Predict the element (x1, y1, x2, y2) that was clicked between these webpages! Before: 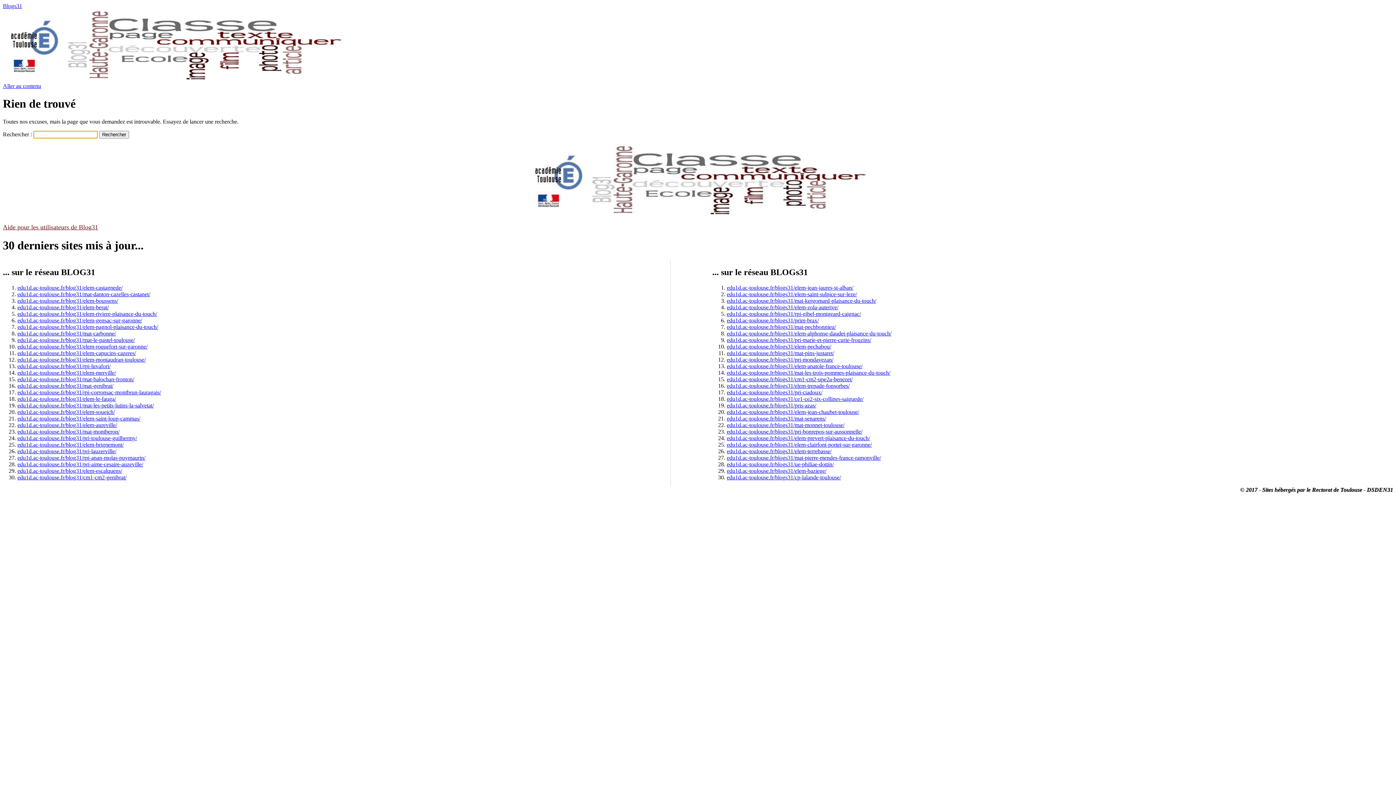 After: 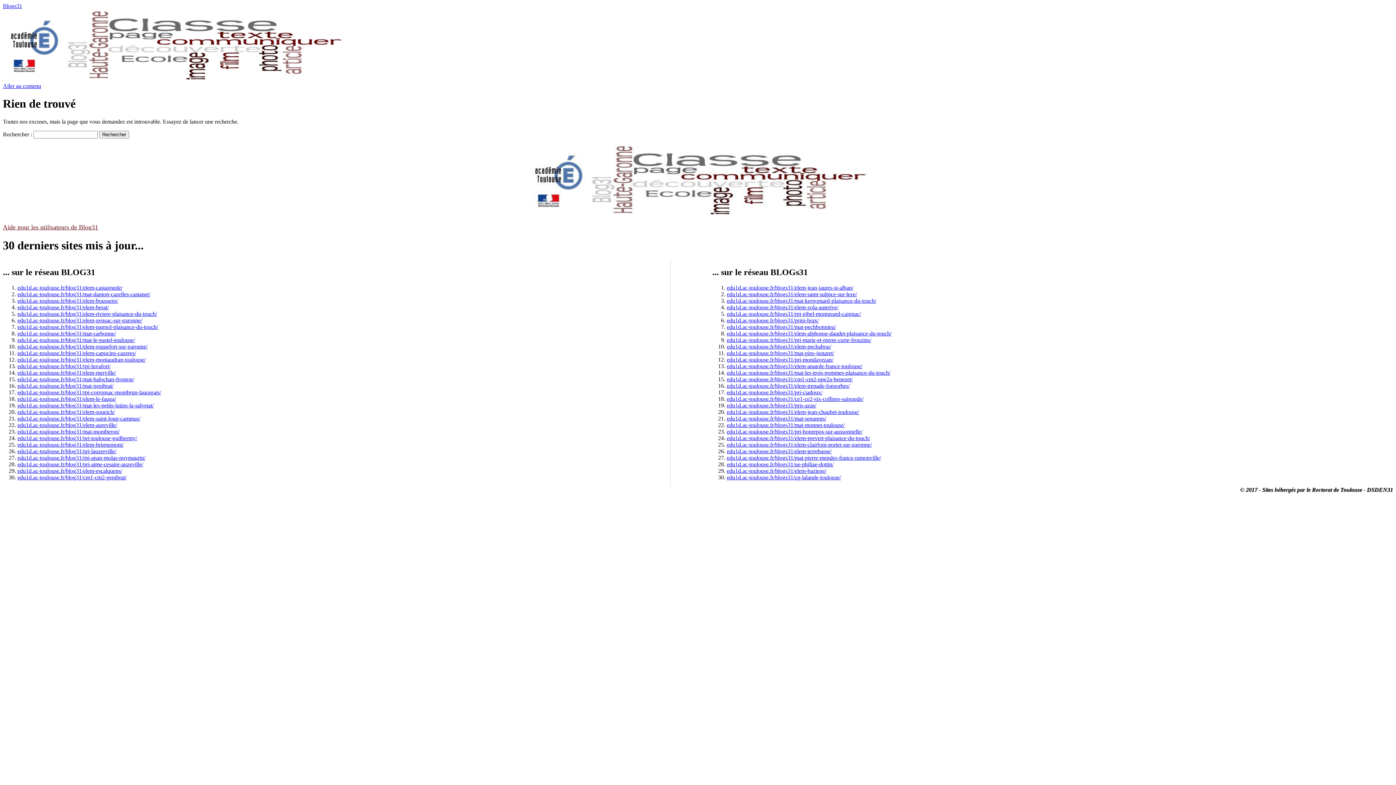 Action: label: edu1d.ac-toulouse.fr/blog31/rpi-luvafori/ bbox: (17, 363, 110, 369)